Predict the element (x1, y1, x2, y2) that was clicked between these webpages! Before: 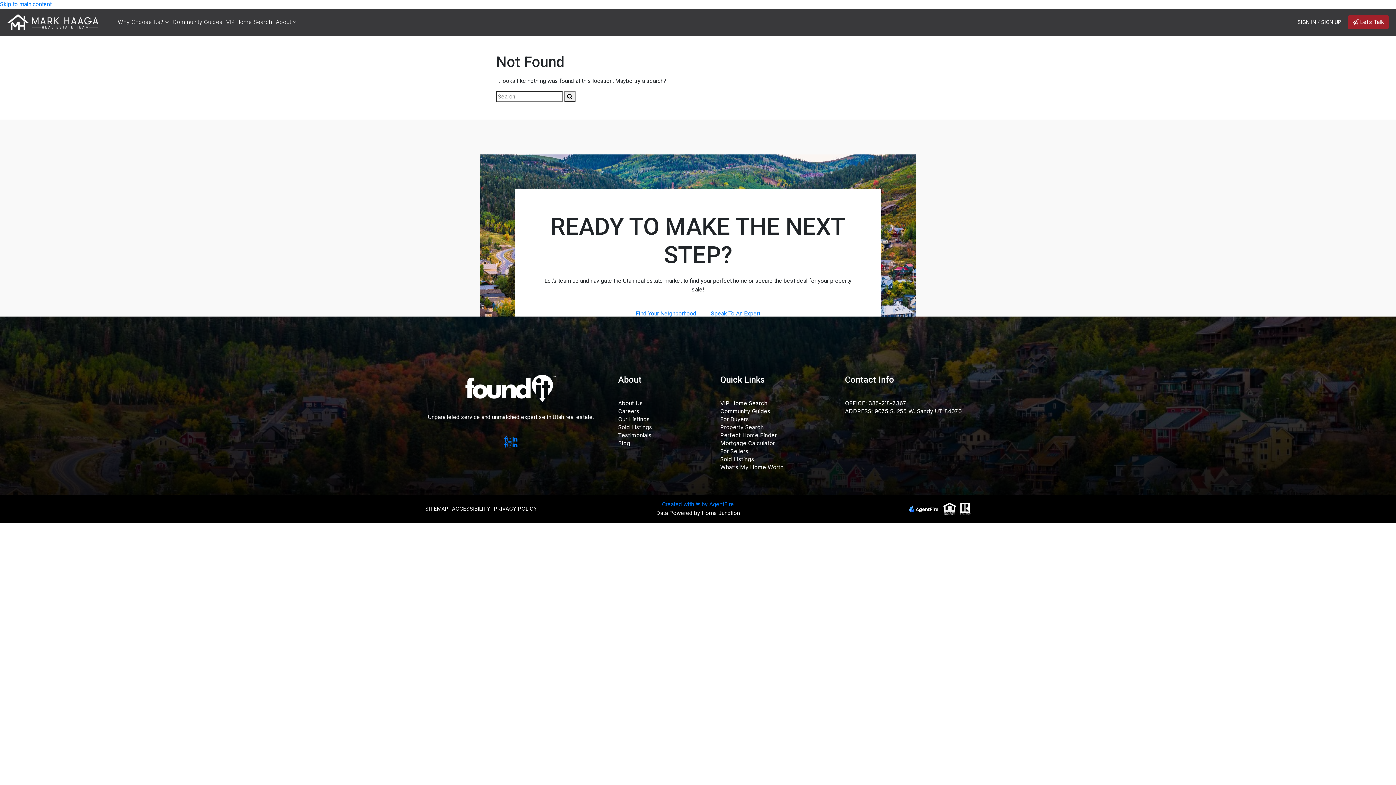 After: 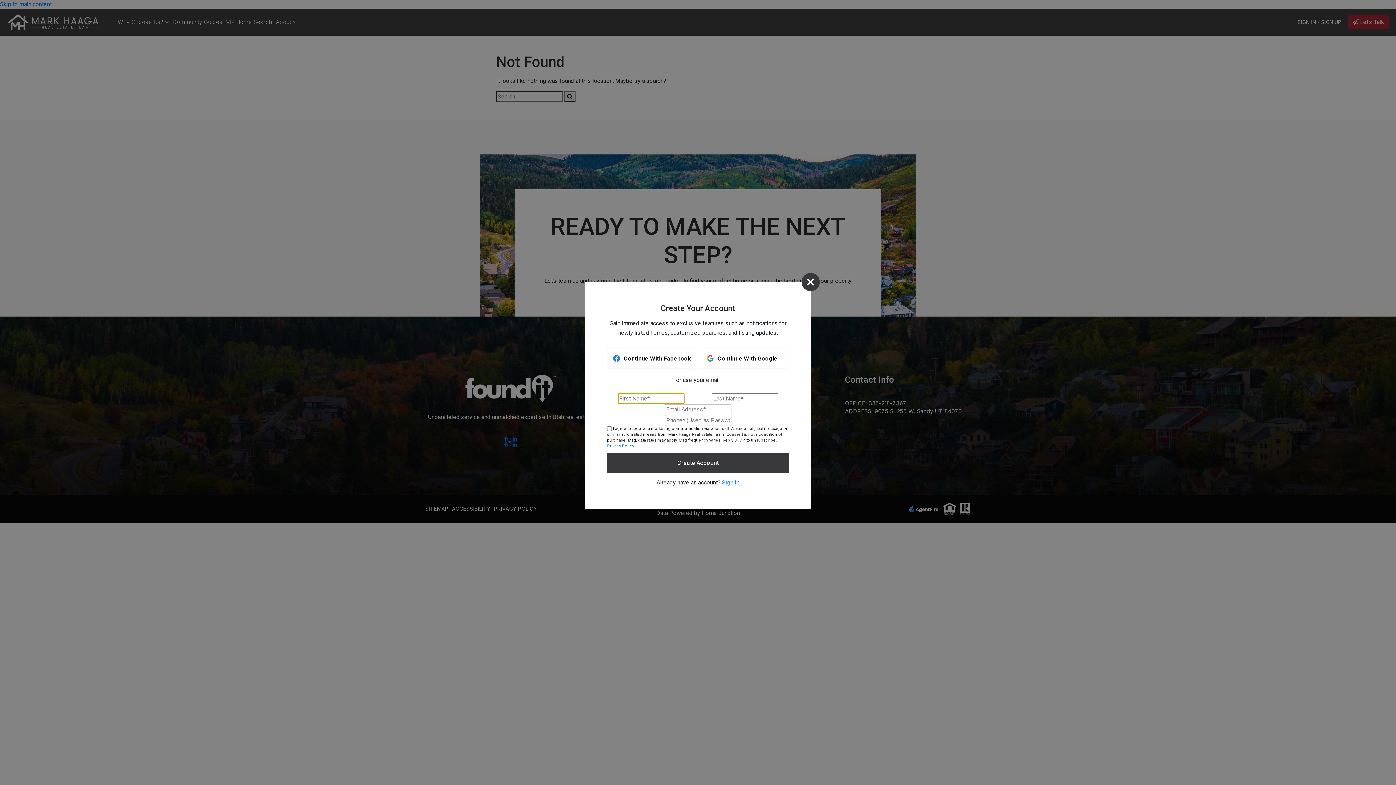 Action: bbox: (1321, 18, 1341, 25) label: SIGN UP